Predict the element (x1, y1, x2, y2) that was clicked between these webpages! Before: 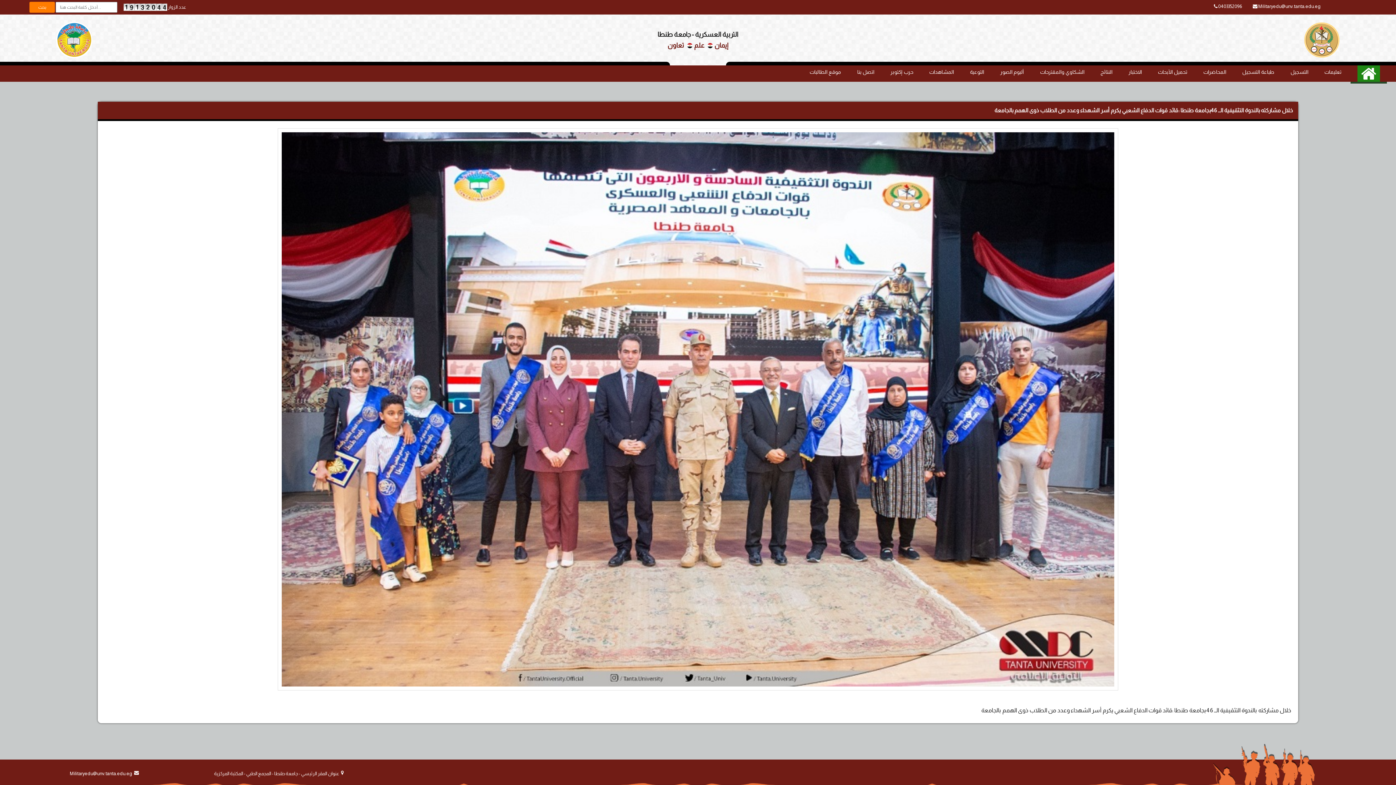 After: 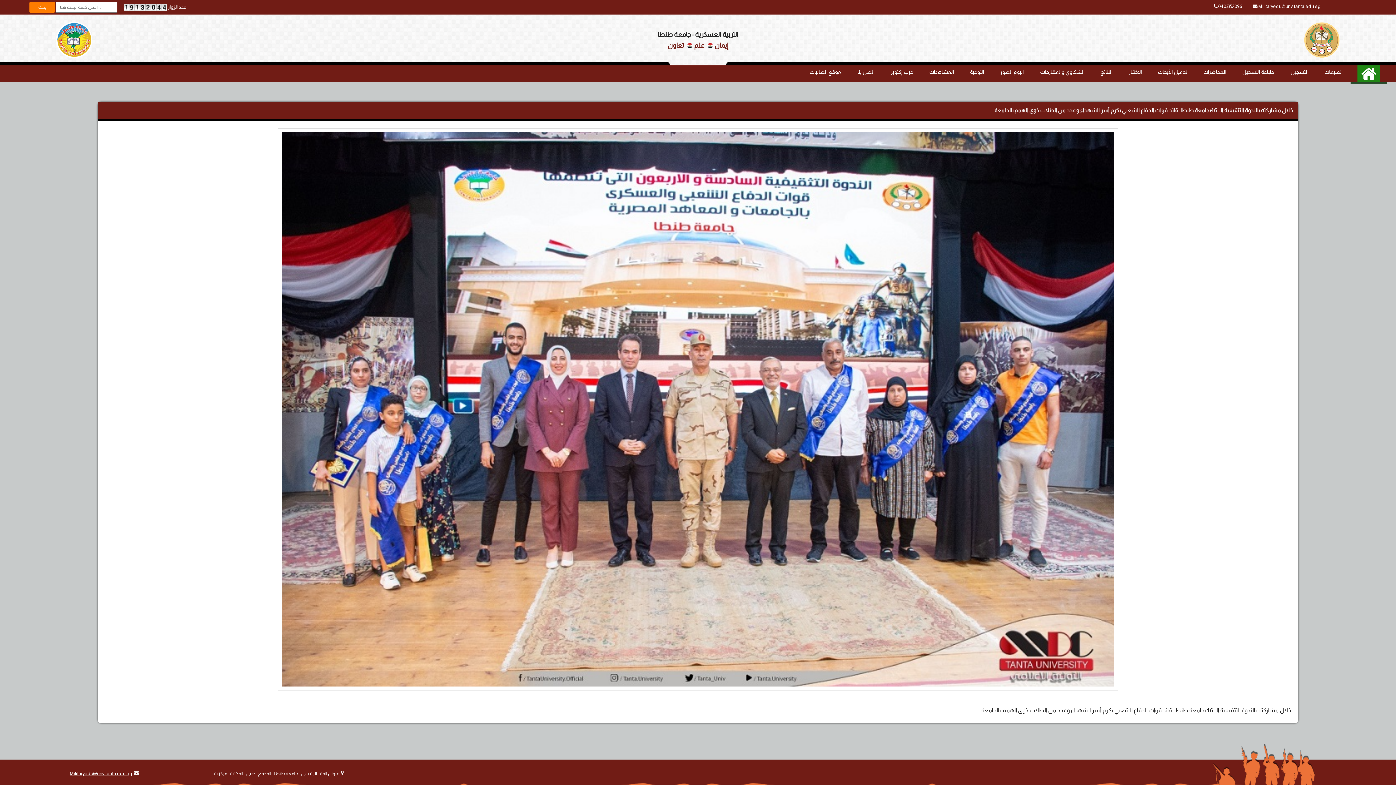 Action: label: Militaryedu@unv.tanta.edu.eg bbox: (69, 770, 132, 777)